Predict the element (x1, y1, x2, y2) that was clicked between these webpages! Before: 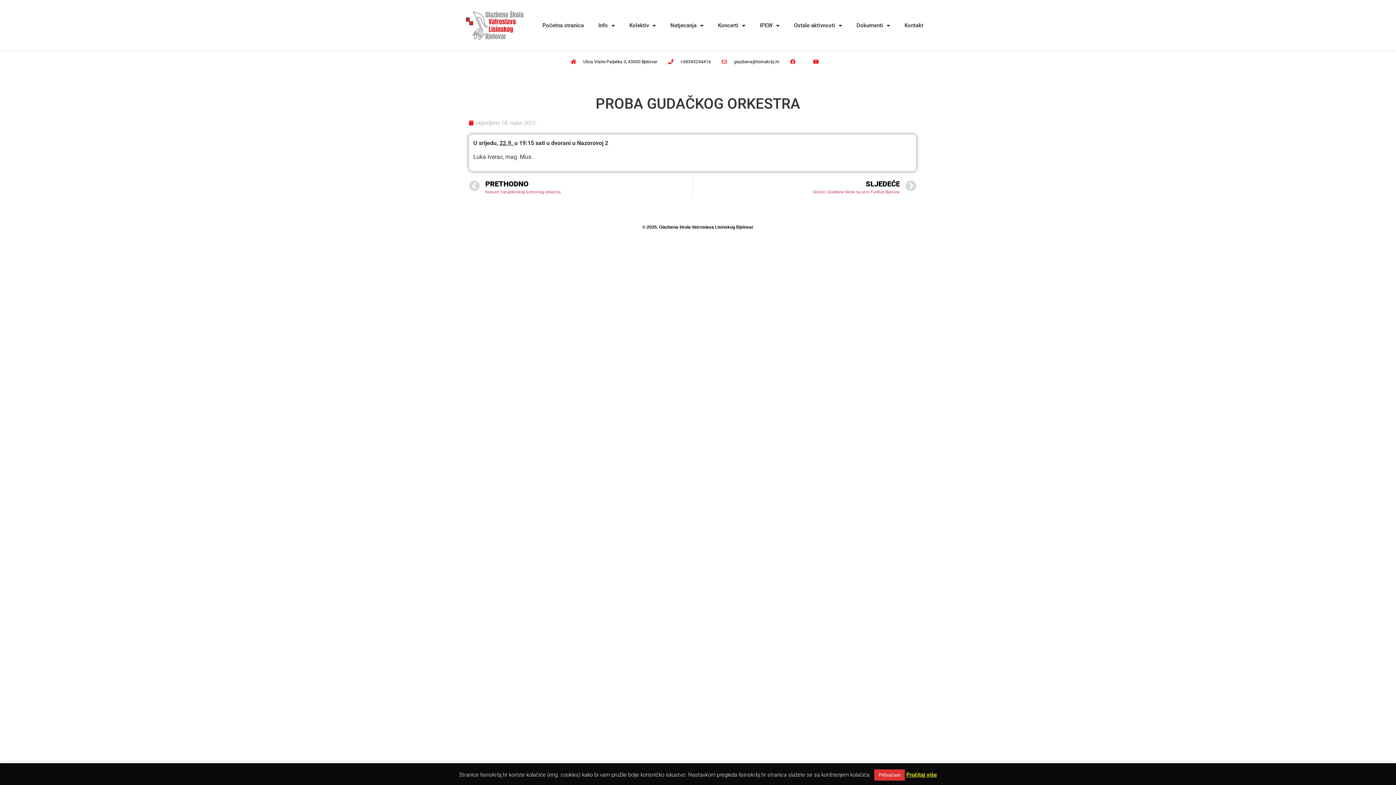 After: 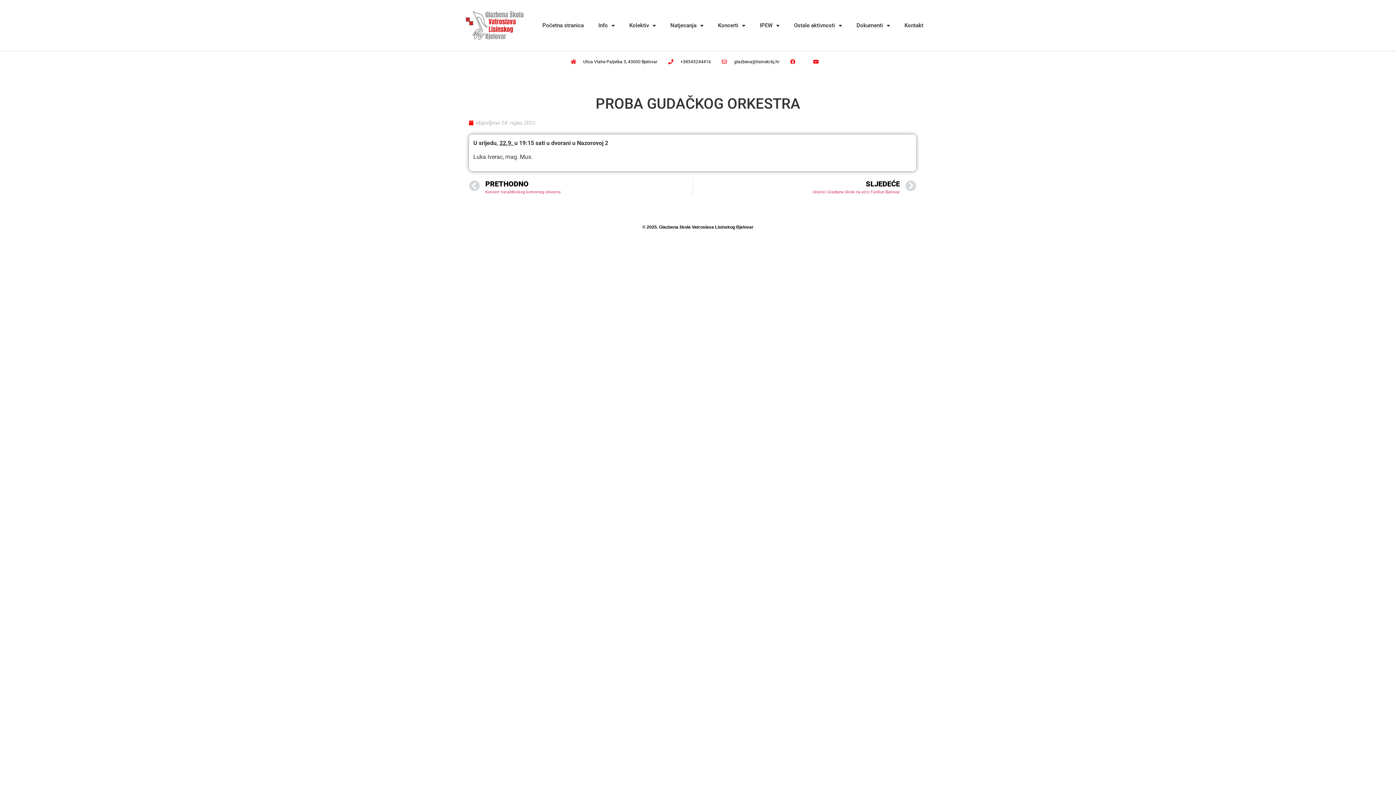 Action: label: Prihvaćam bbox: (874, 769, 905, 781)